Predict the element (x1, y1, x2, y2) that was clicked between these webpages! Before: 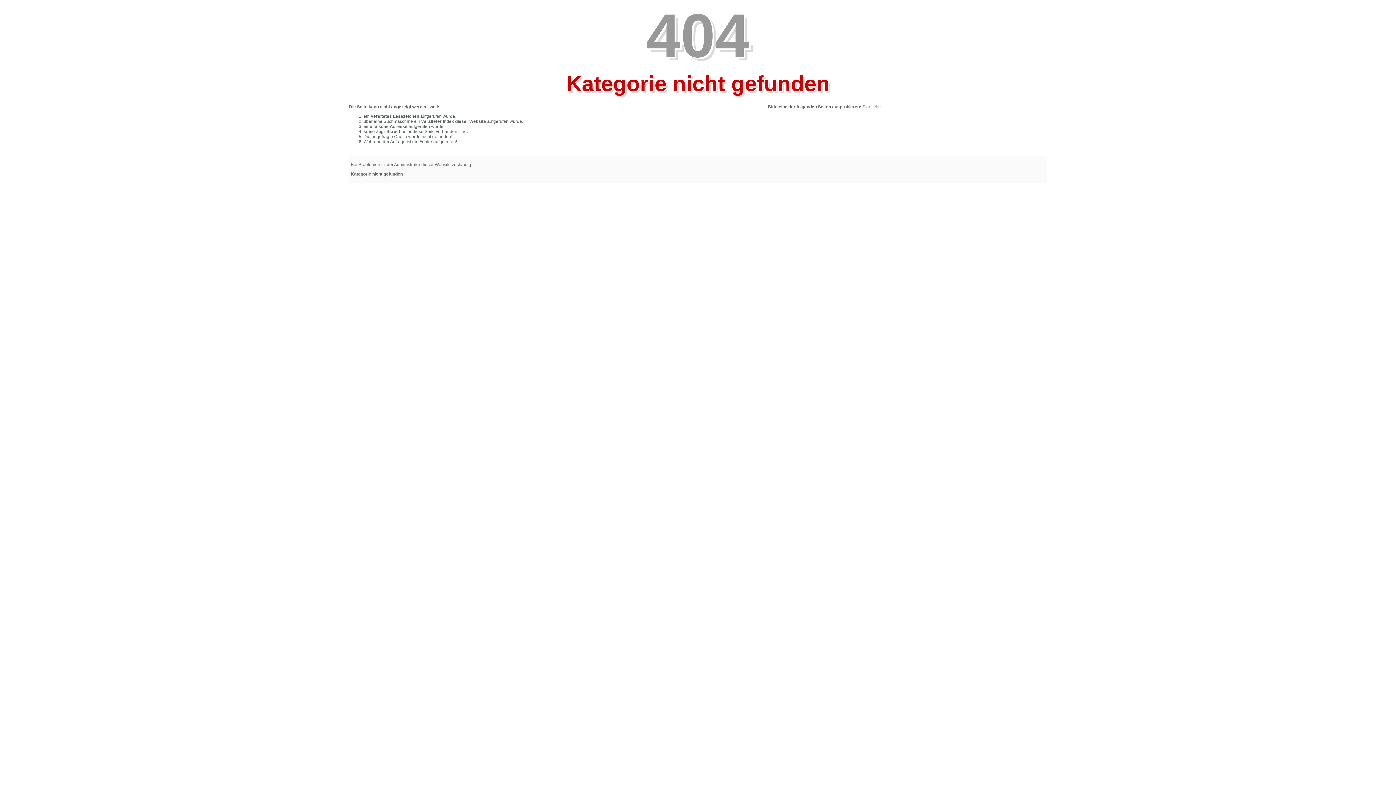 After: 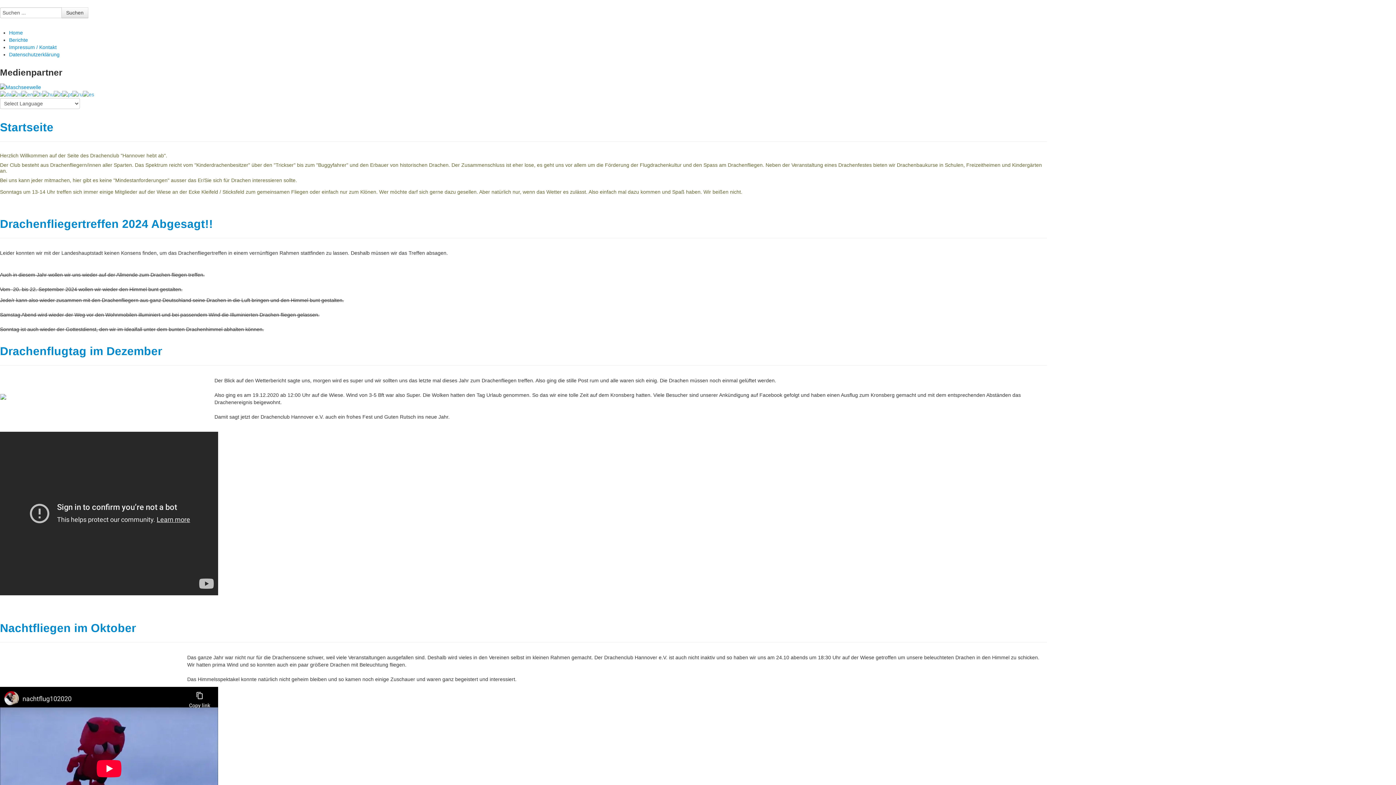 Action: label: Startseite bbox: (862, 104, 881, 109)